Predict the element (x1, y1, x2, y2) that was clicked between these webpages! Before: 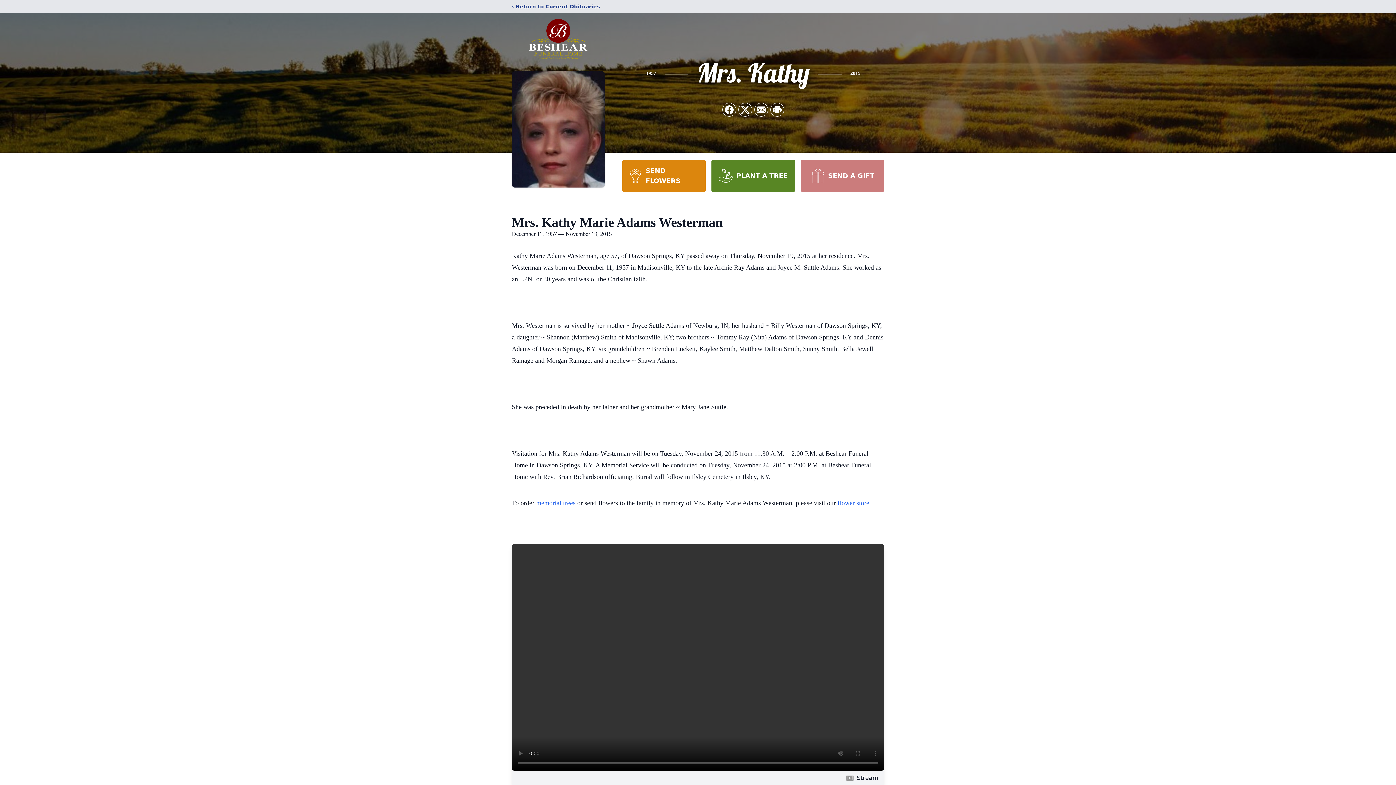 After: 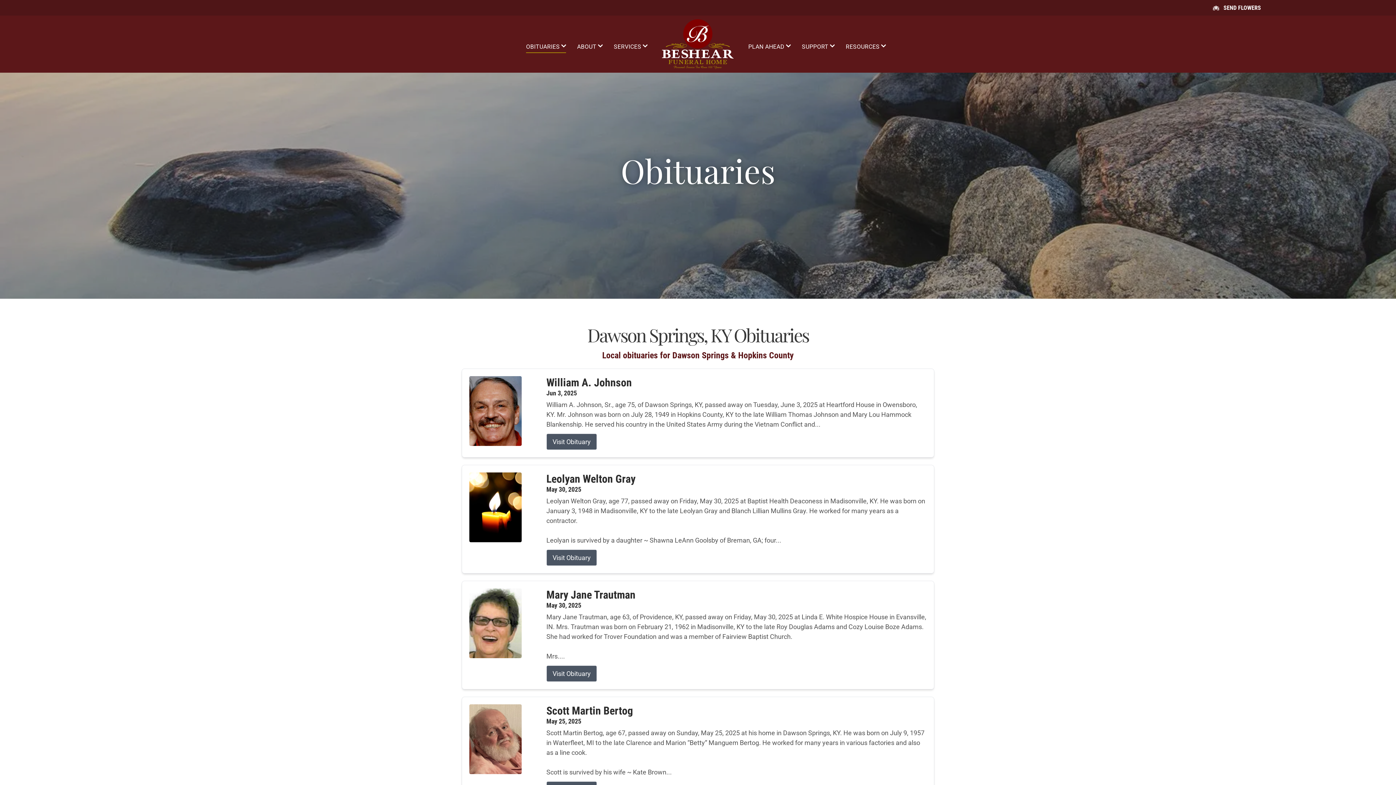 Action: label: ‹ Return to Current Obituaries bbox: (512, 2, 600, 10)